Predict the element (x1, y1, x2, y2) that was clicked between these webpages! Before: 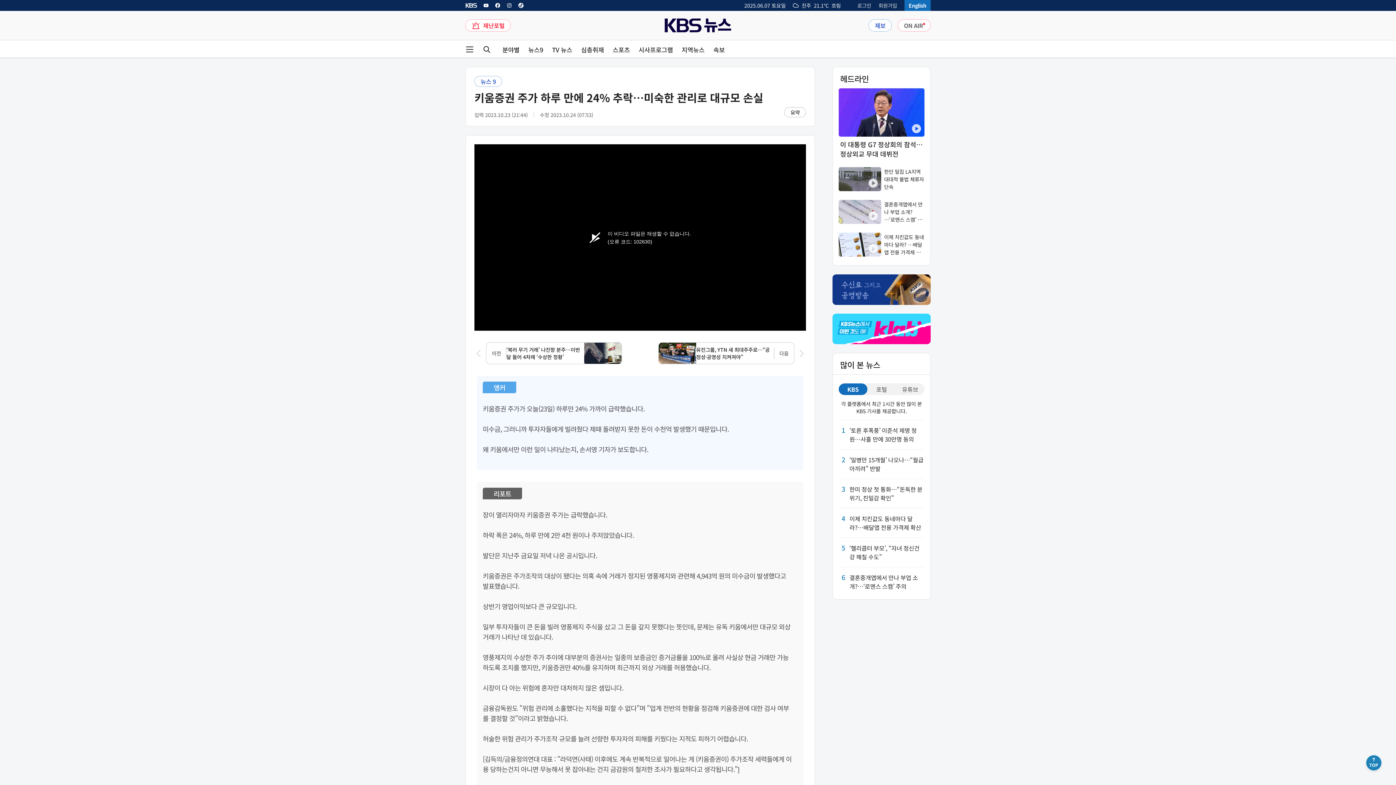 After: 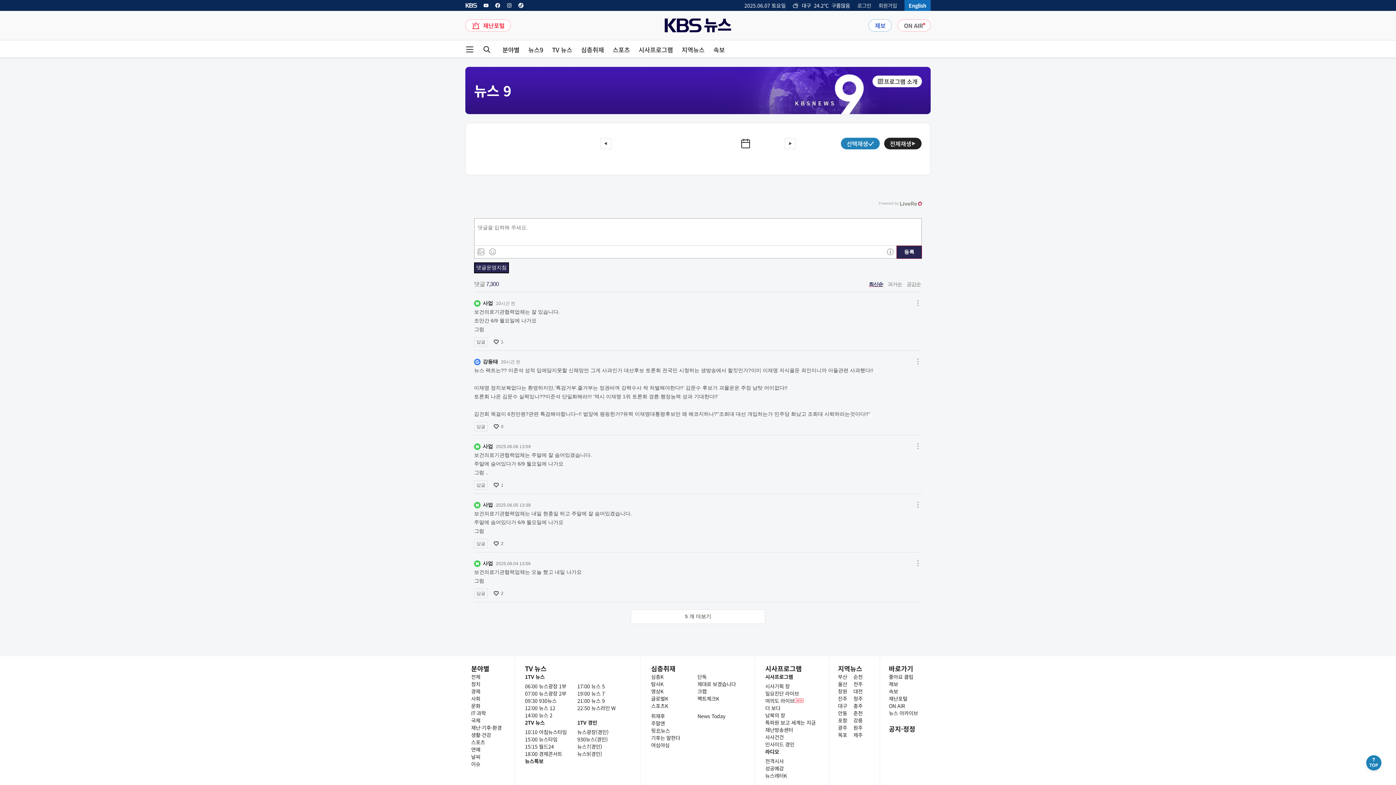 Action: bbox: (528, 46, 543, 52) label: 뉴스9 페이지 링크